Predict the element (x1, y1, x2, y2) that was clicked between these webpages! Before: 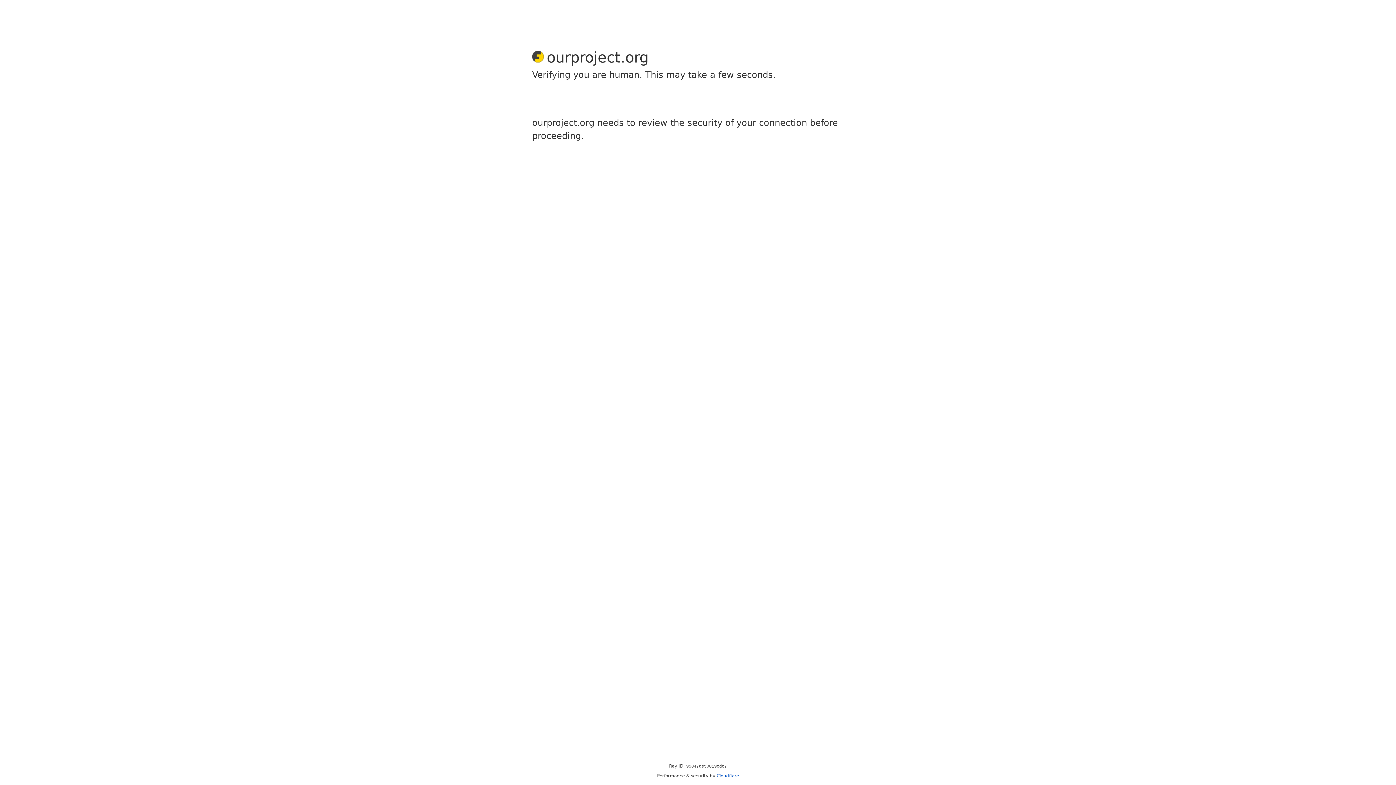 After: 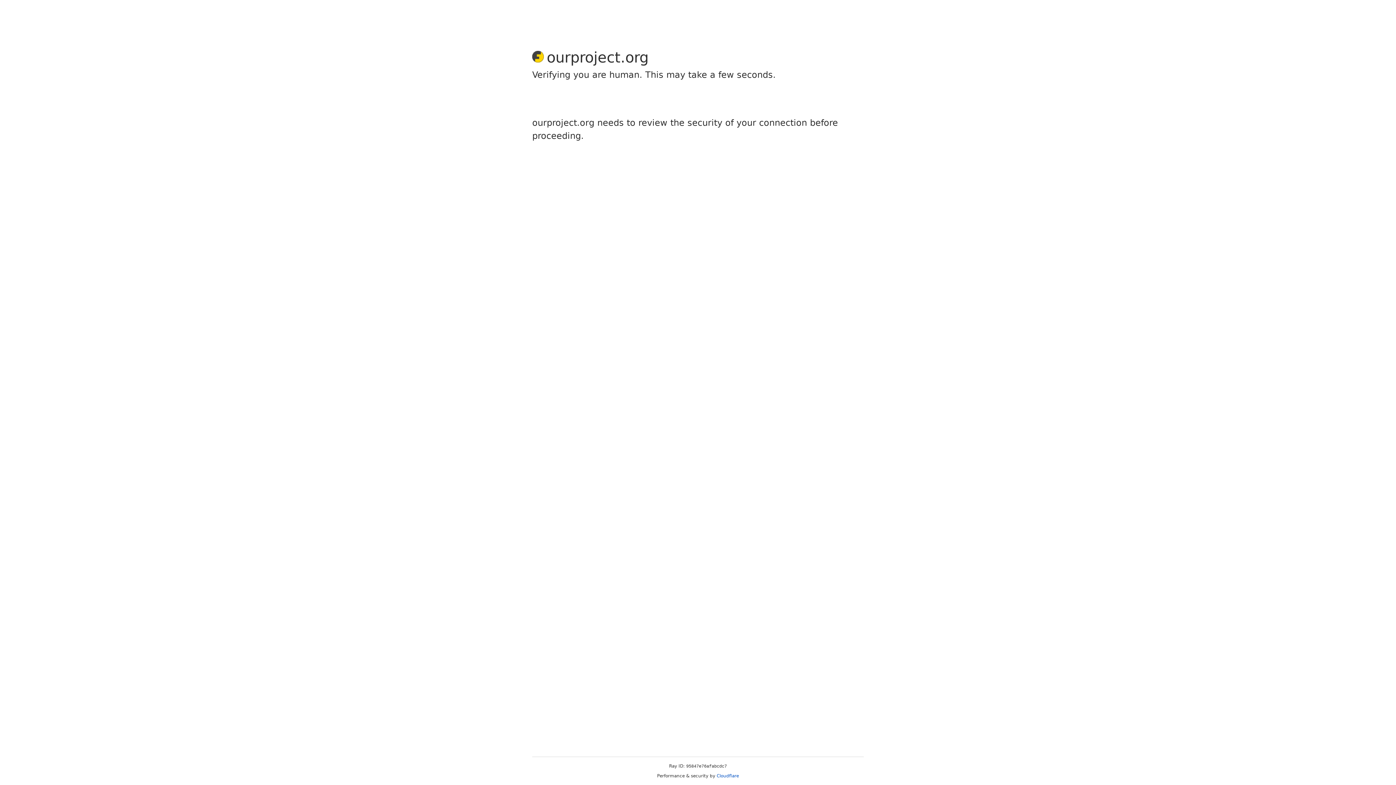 Action: label: Cloudflare bbox: (716, 773, 739, 778)